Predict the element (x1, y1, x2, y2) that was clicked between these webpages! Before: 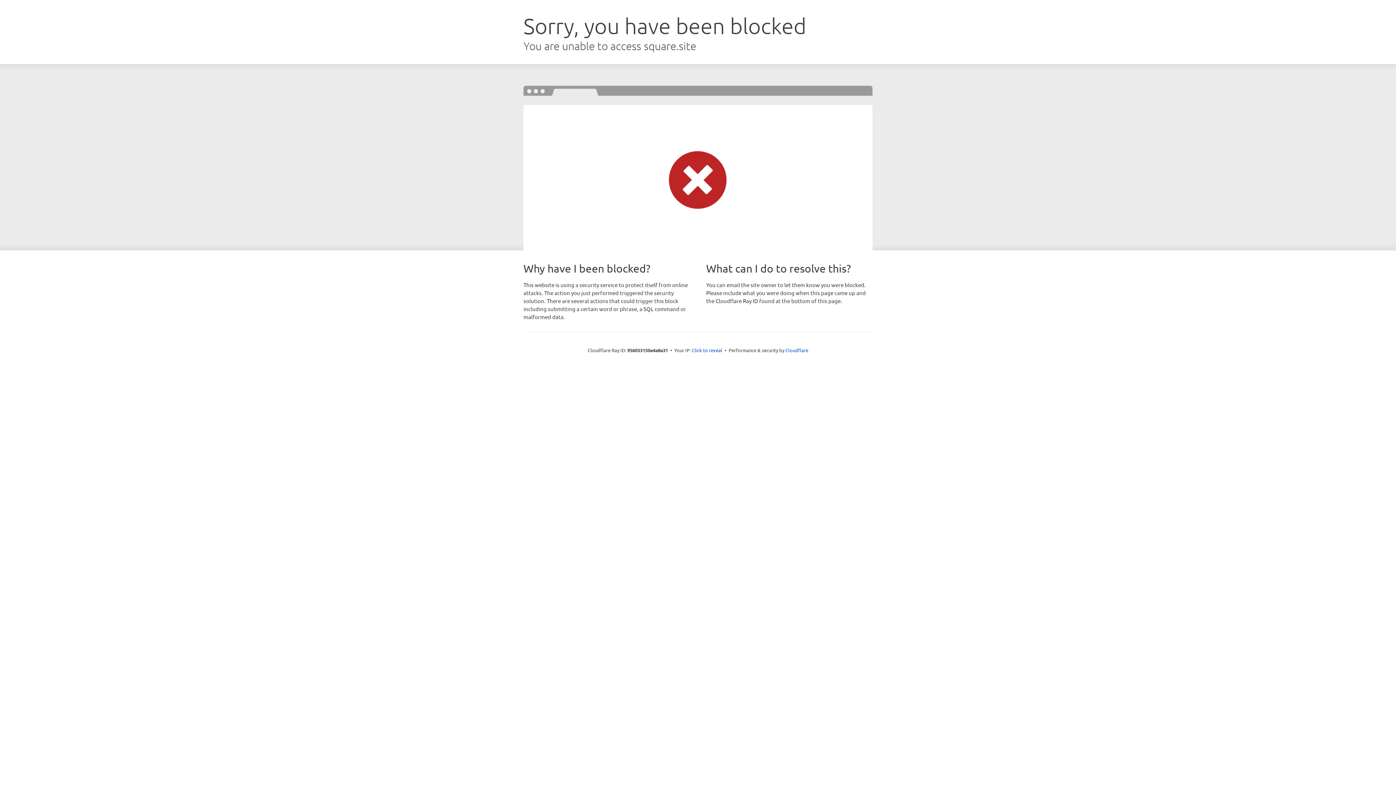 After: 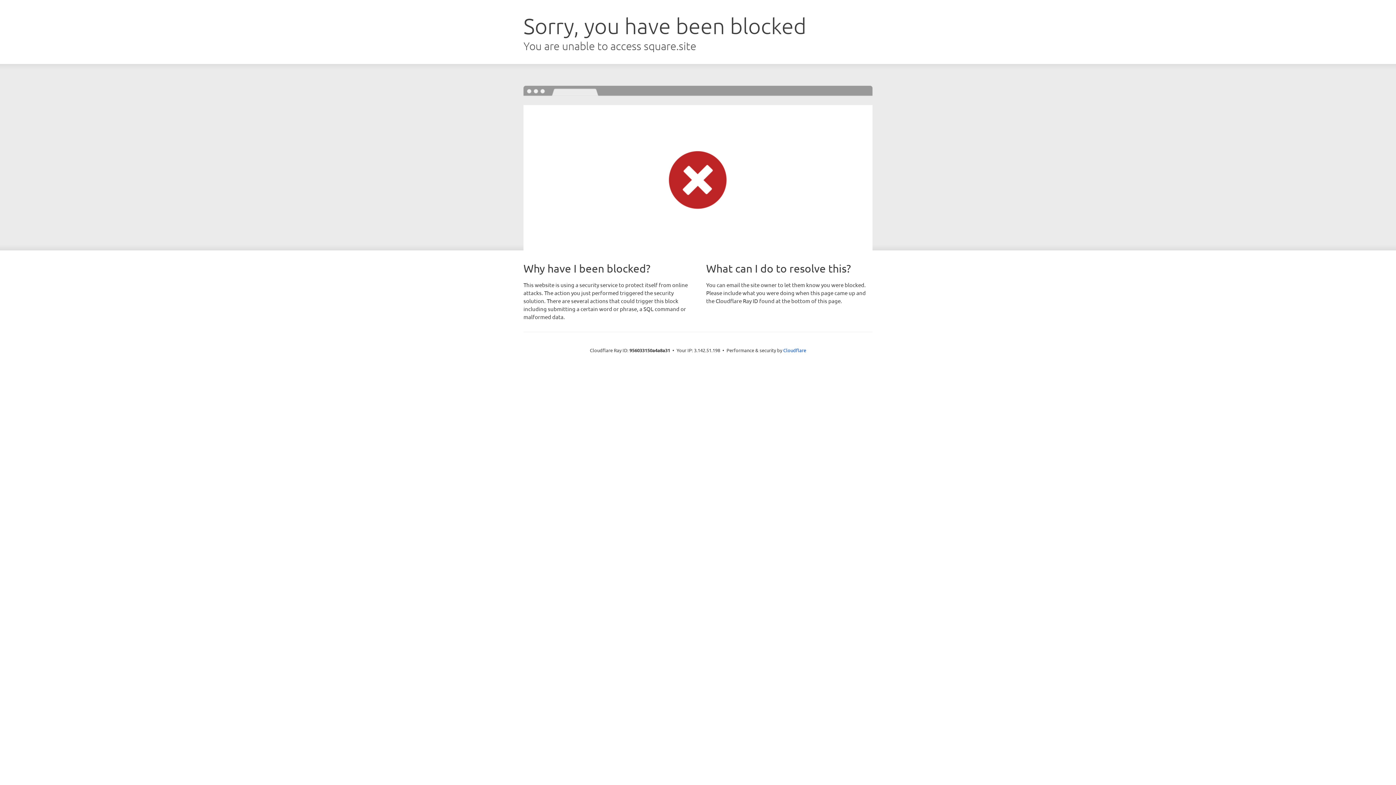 Action: bbox: (692, 346, 722, 353) label: Click to reveal